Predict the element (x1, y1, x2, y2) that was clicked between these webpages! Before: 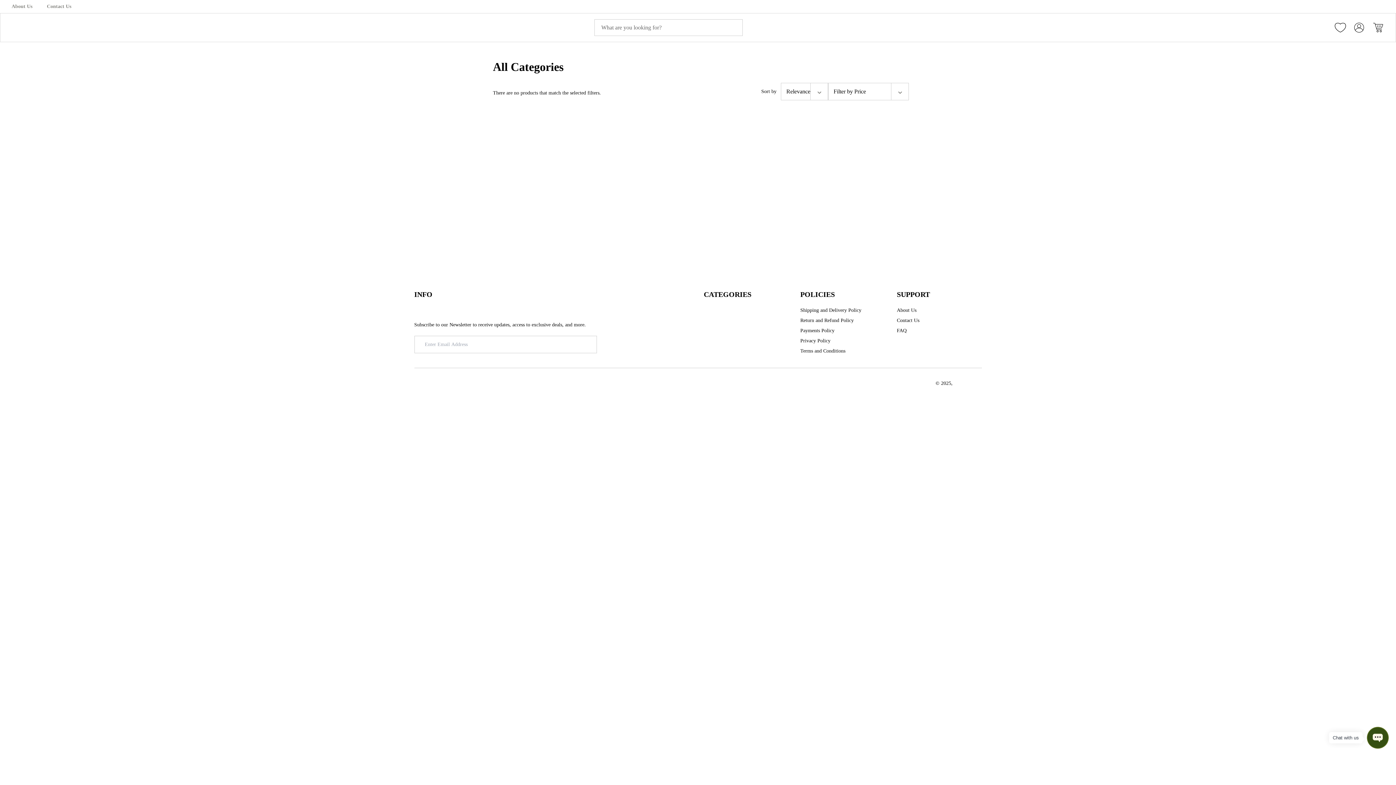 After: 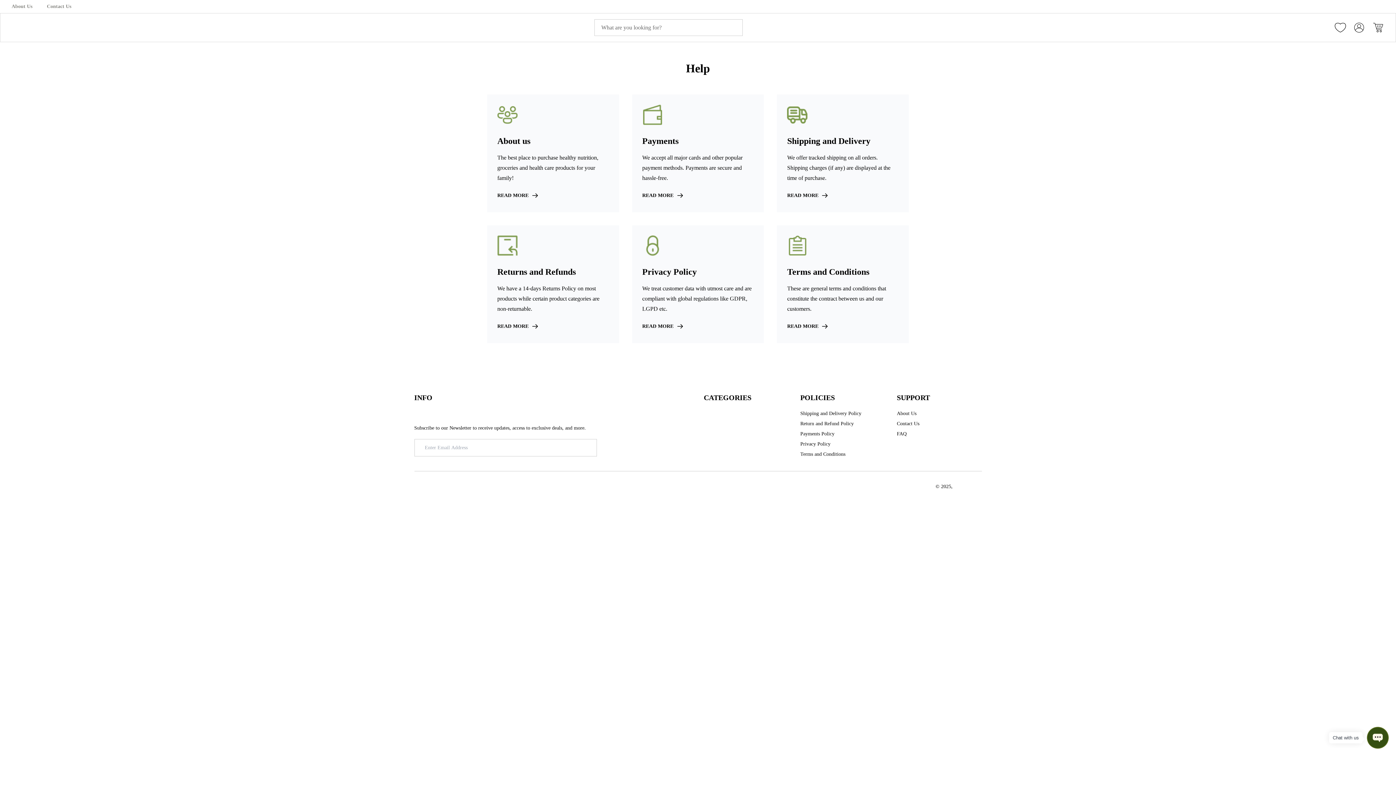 Action: label: SUPPORT bbox: (897, 289, 930, 299)